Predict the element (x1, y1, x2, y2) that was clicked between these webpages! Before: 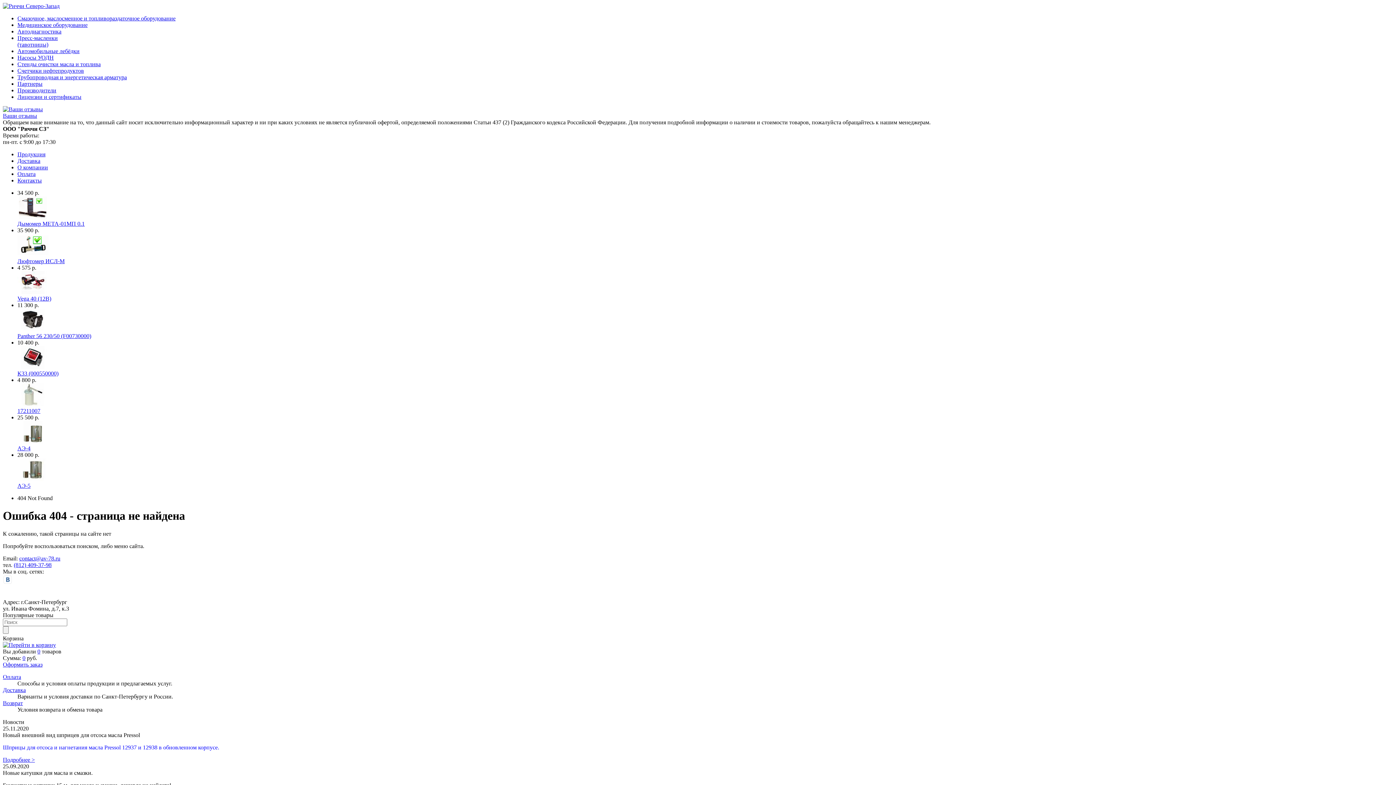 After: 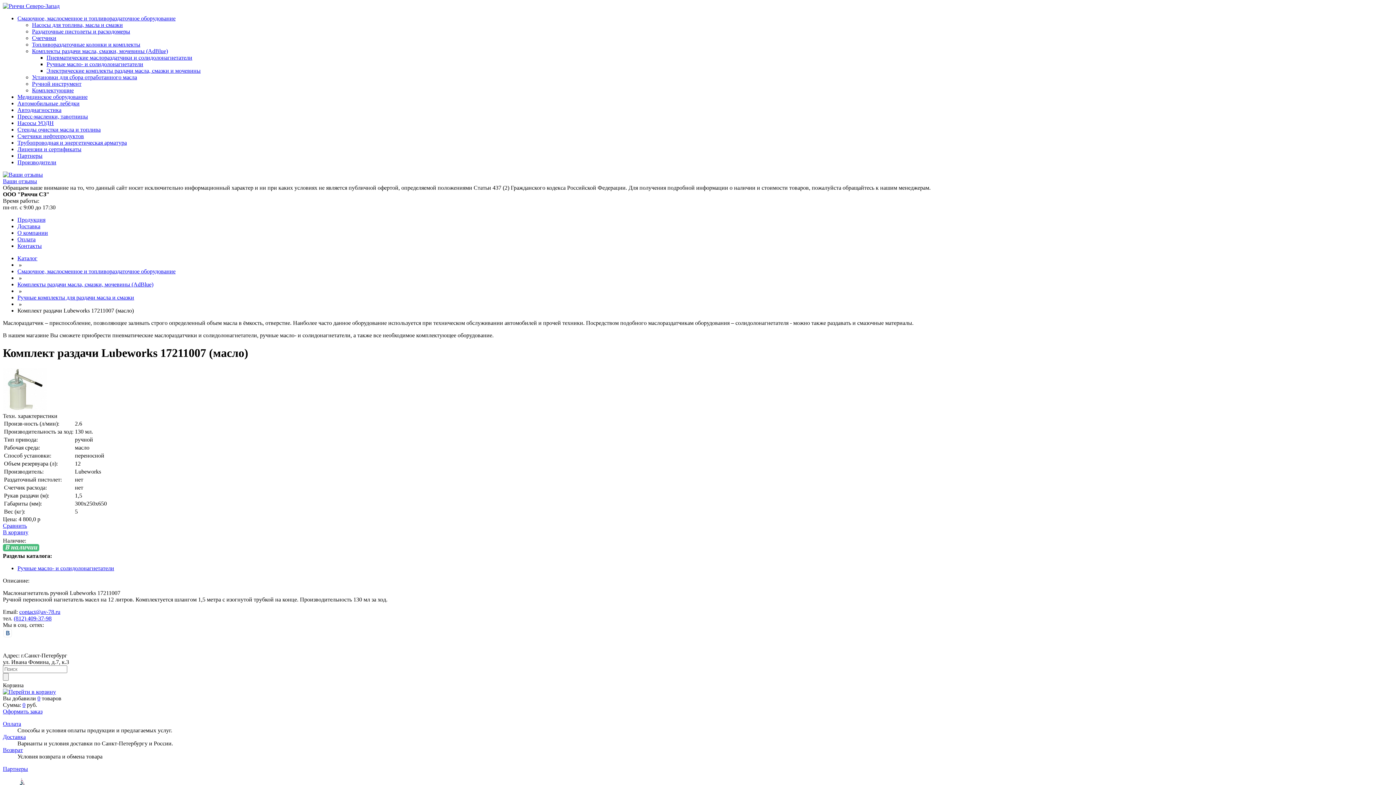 Action: bbox: (17, 401, 48, 407)